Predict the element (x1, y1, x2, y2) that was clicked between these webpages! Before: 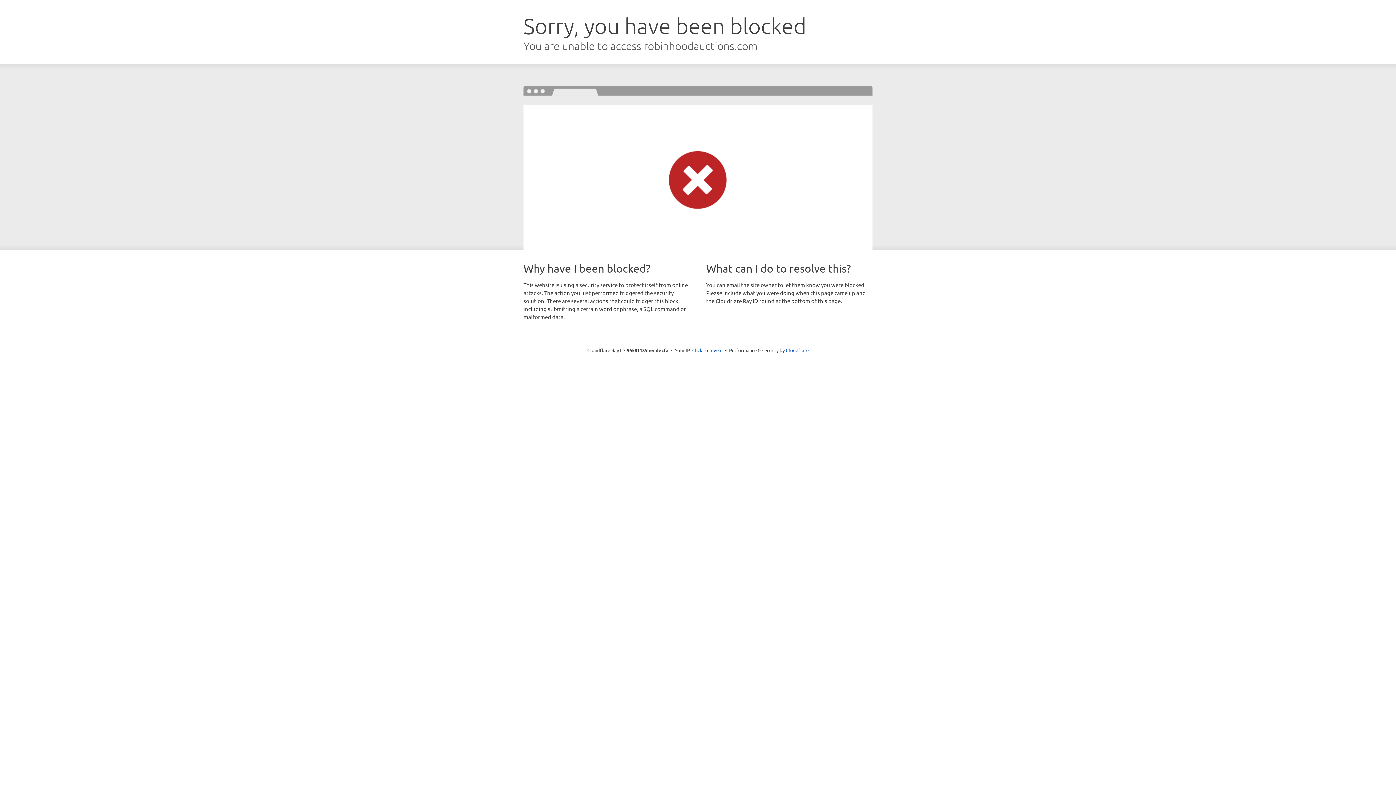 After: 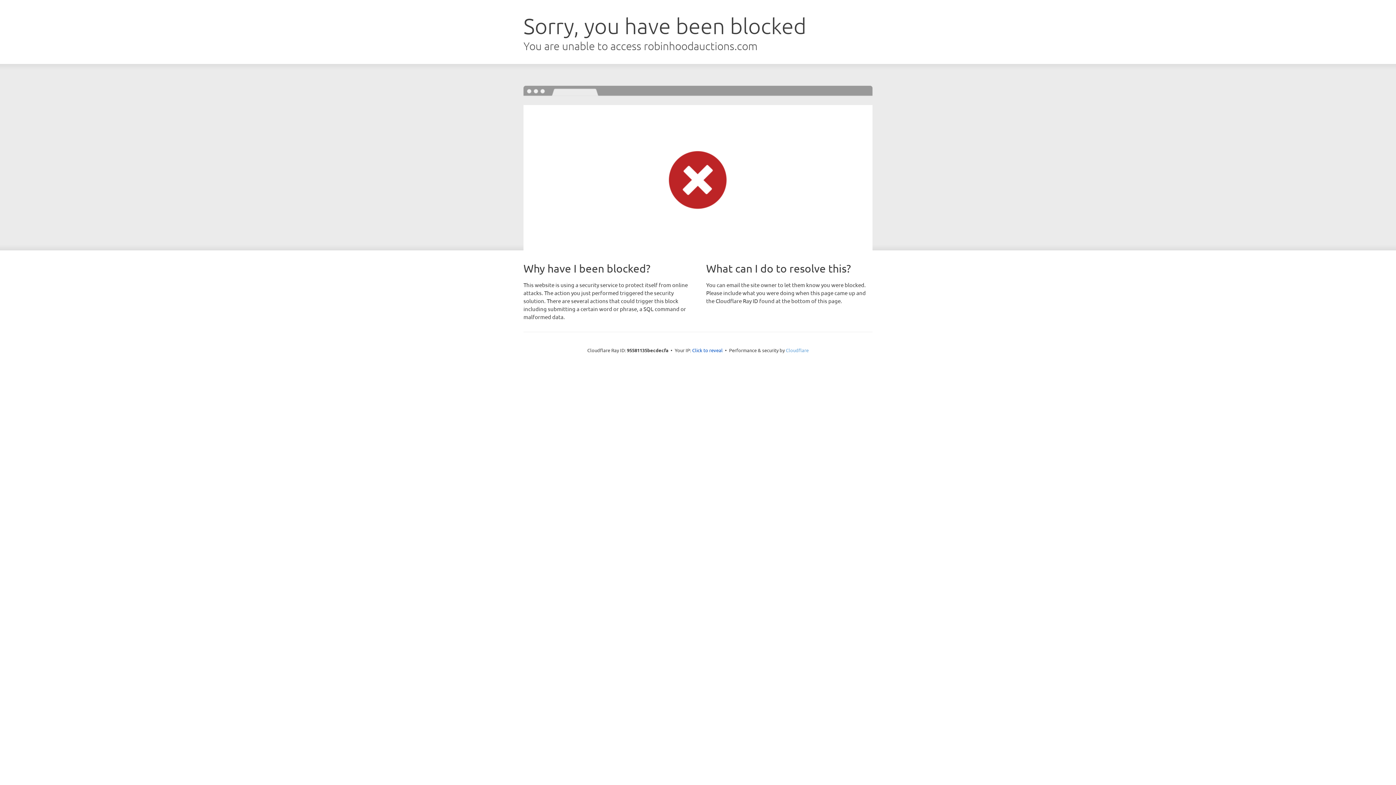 Action: label: Cloudflare bbox: (786, 347, 808, 353)